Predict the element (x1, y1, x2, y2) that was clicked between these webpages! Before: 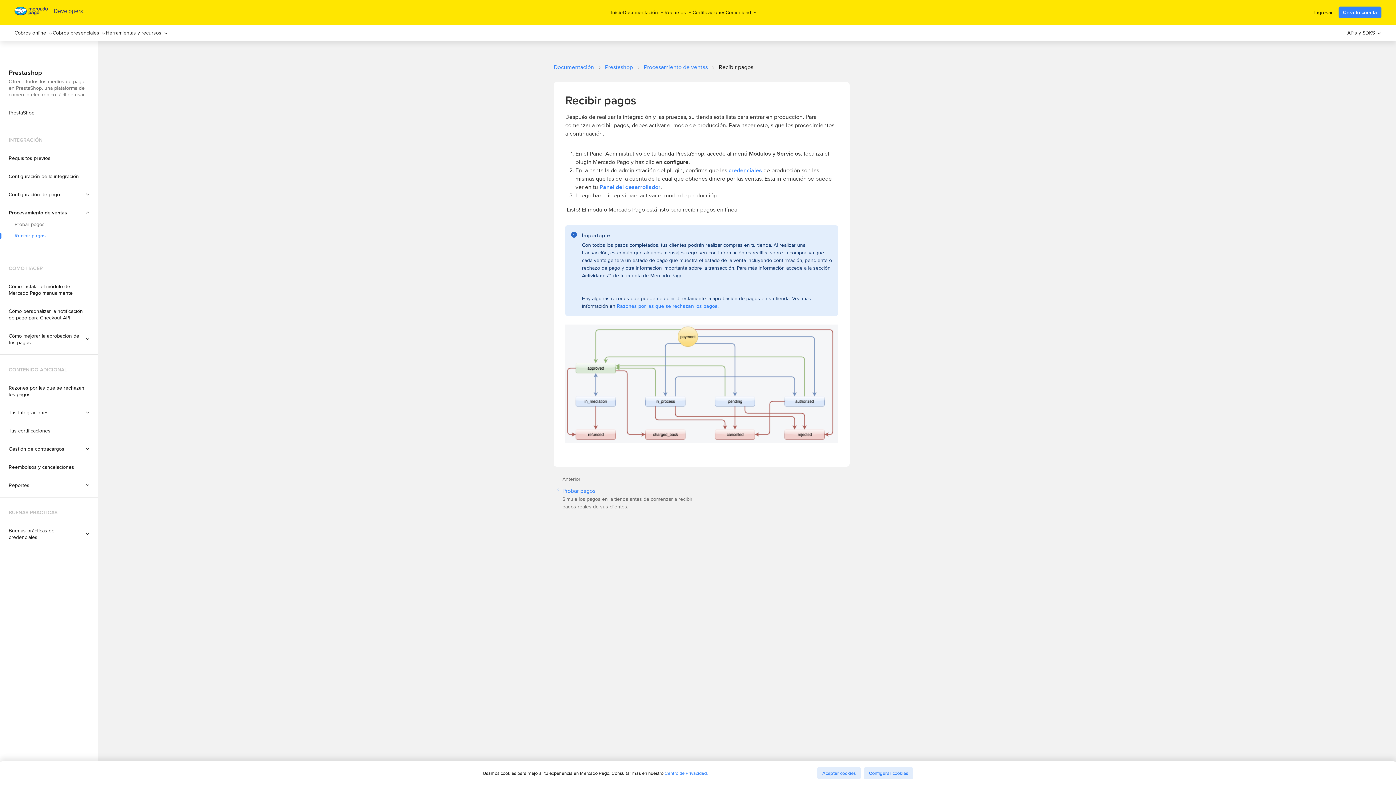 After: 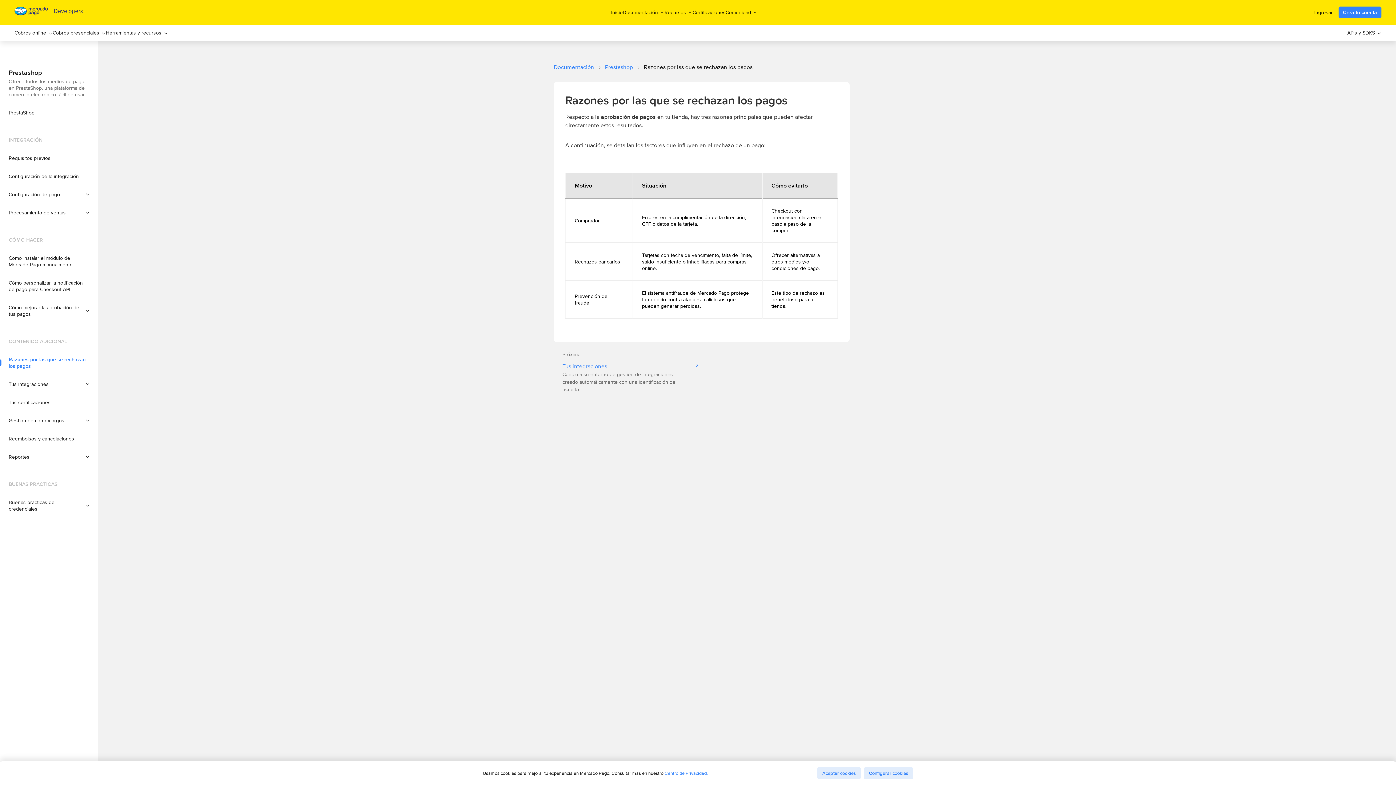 Action: label: Razones por las que se rechazan los pagos bbox: (616, 302, 717, 309)